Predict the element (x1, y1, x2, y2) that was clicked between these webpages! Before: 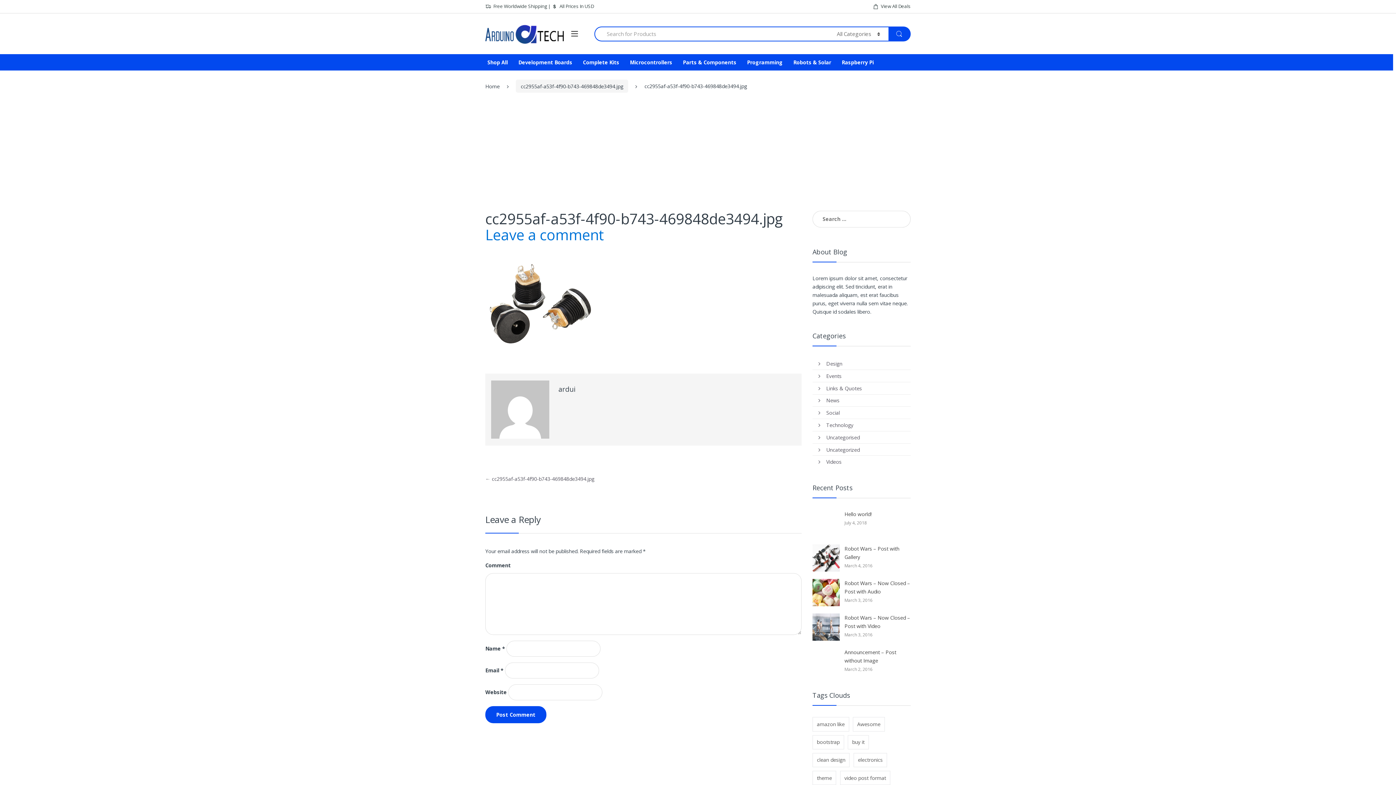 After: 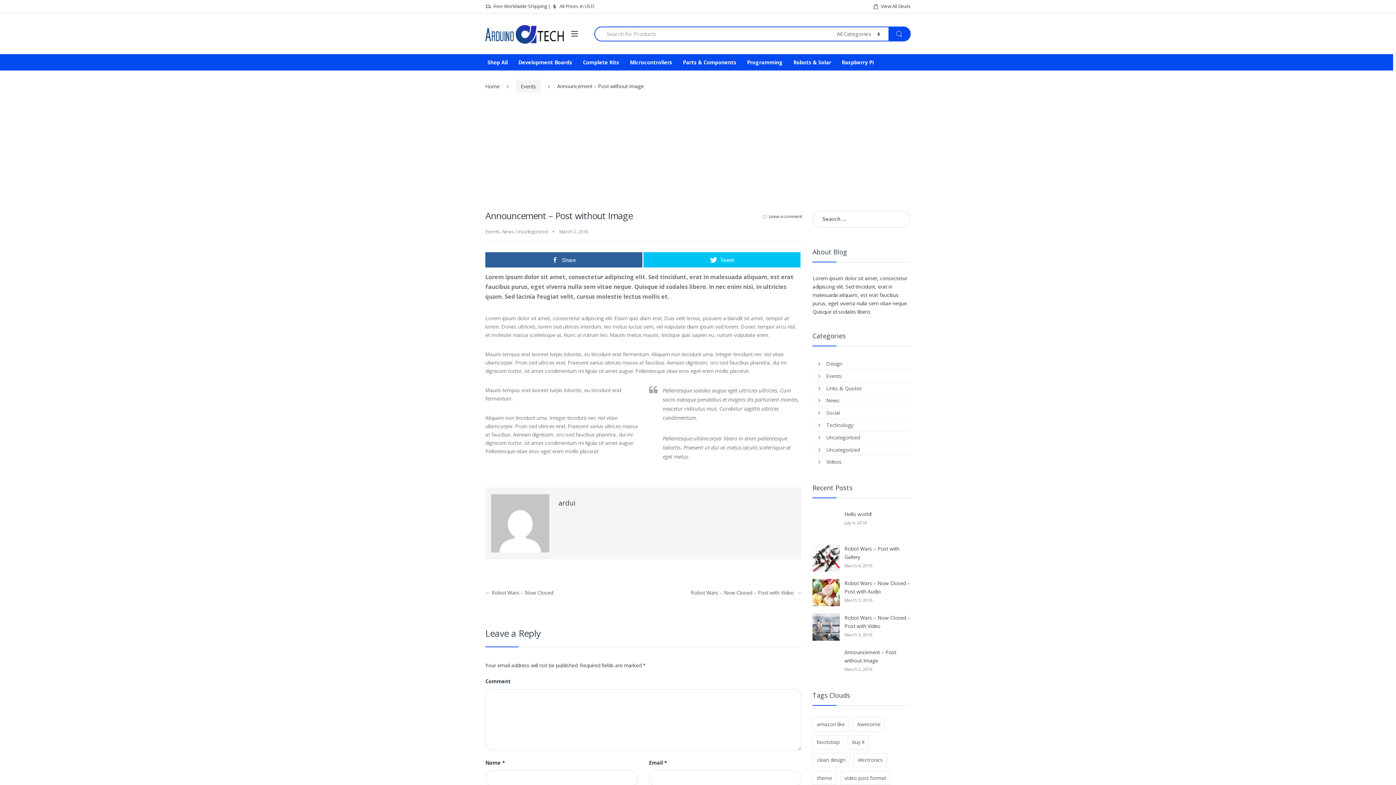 Action: bbox: (812, 648, 910, 665) label: Announcement – Post without Image